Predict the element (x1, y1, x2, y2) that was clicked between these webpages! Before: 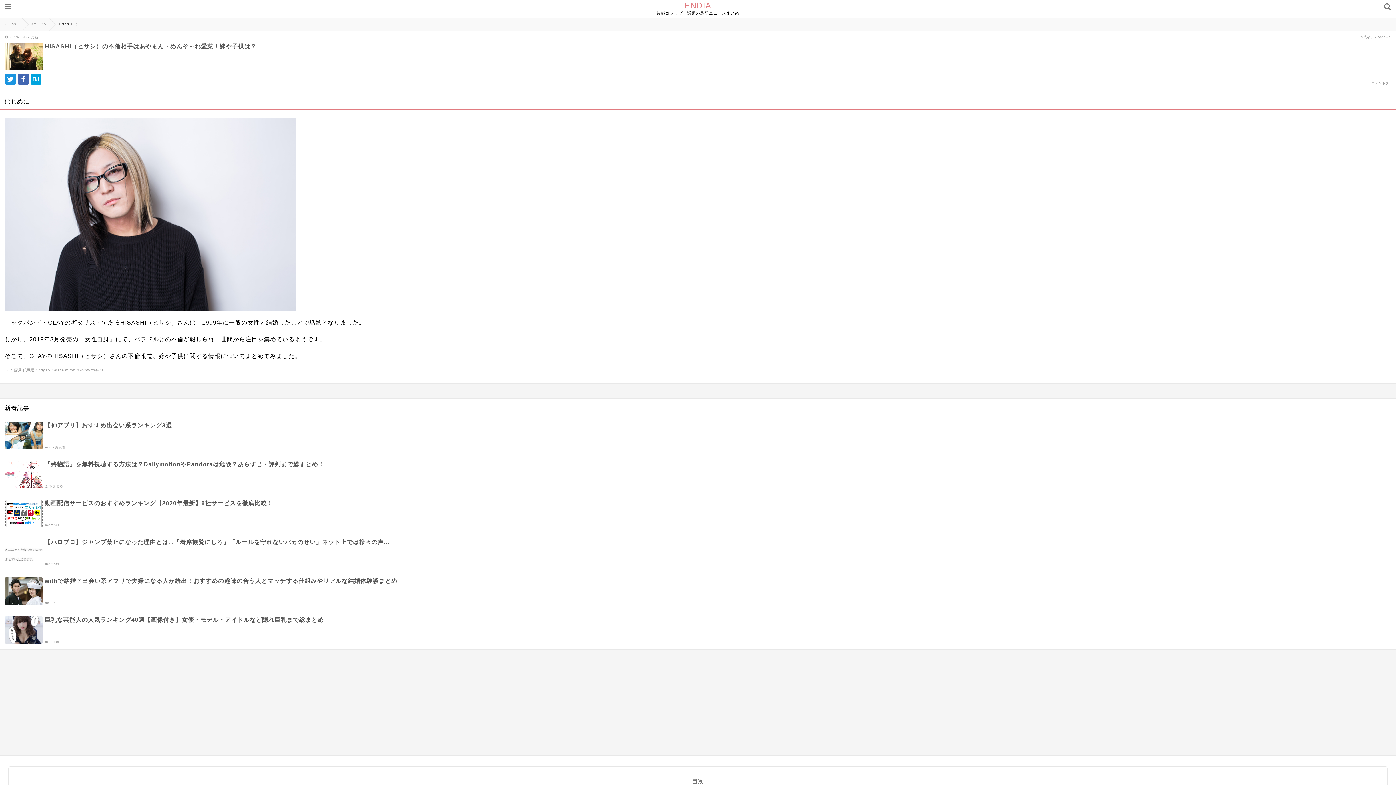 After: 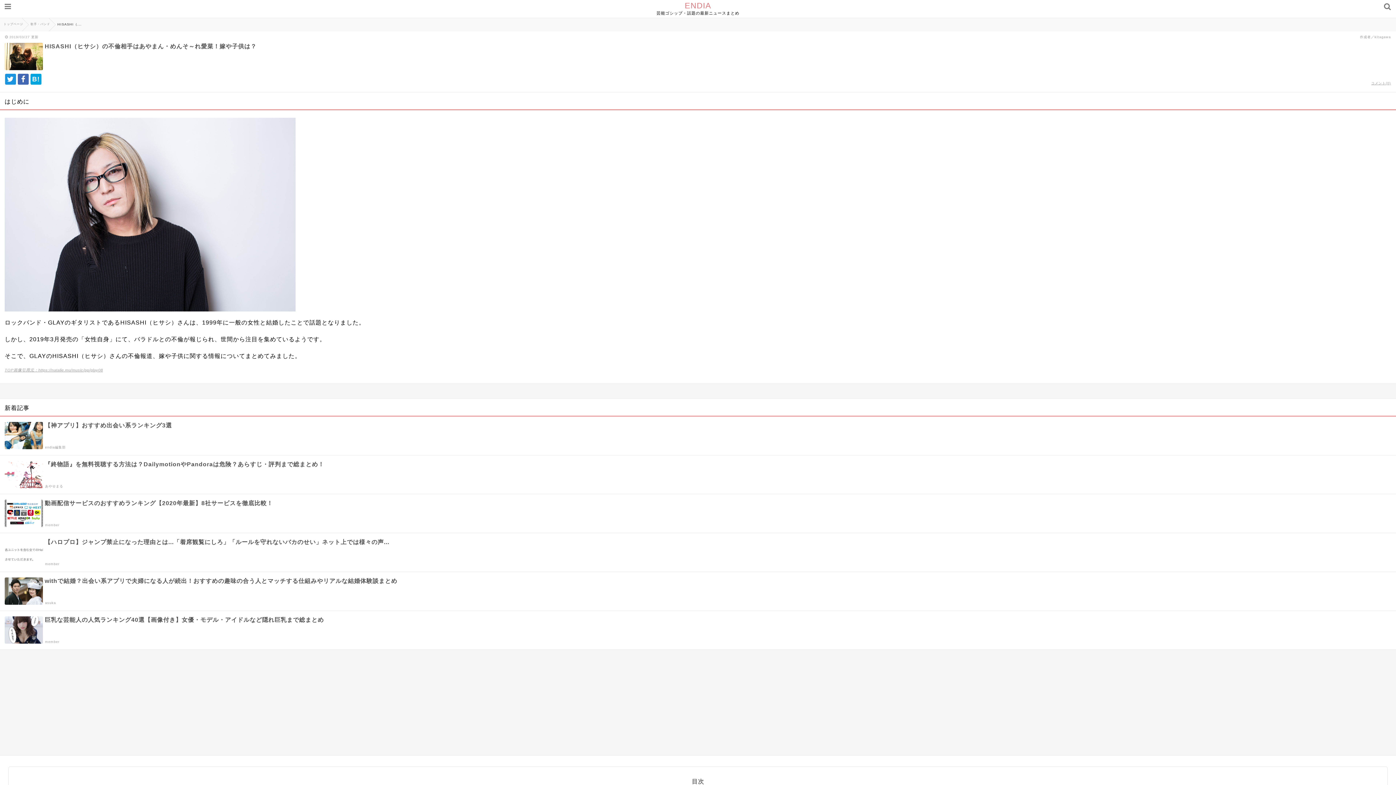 Action: bbox: (17, 73, 28, 84)